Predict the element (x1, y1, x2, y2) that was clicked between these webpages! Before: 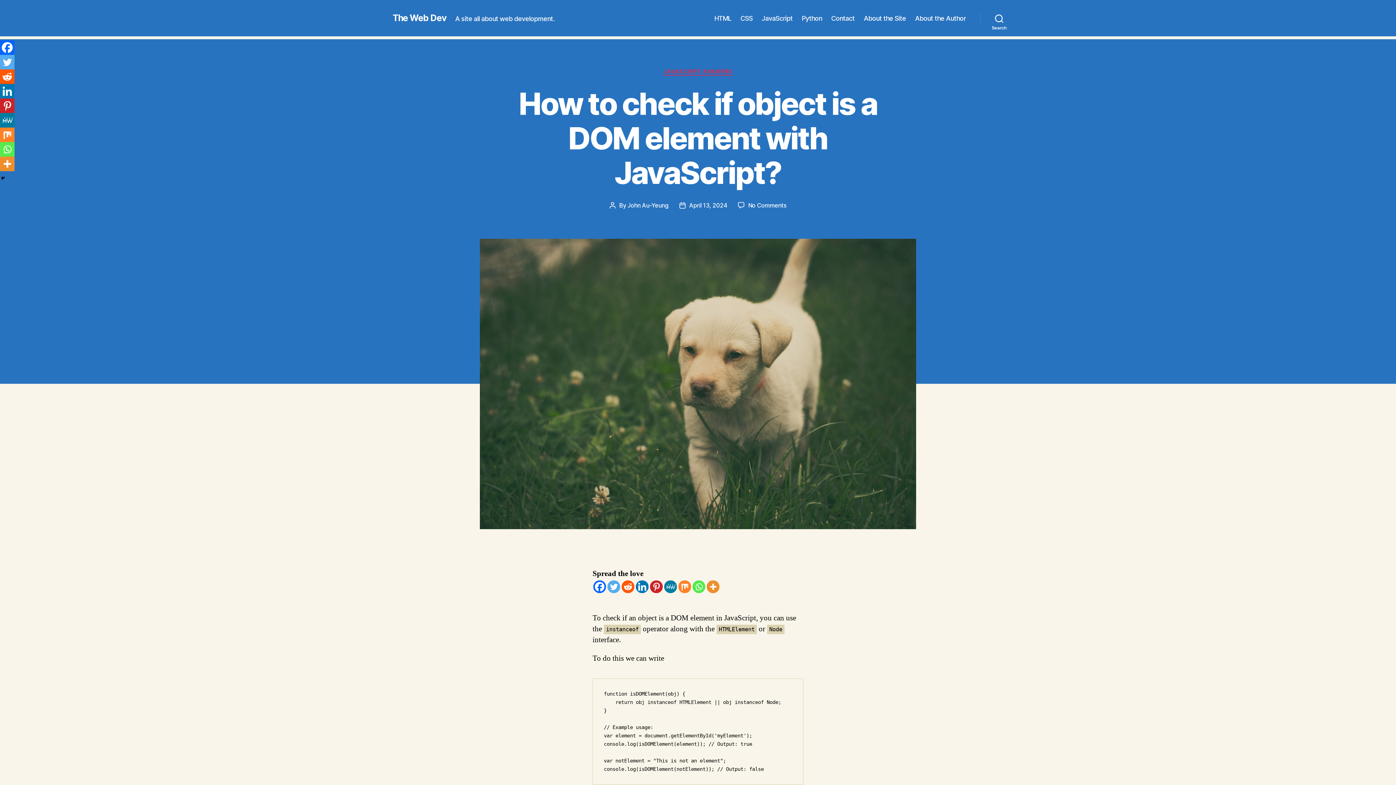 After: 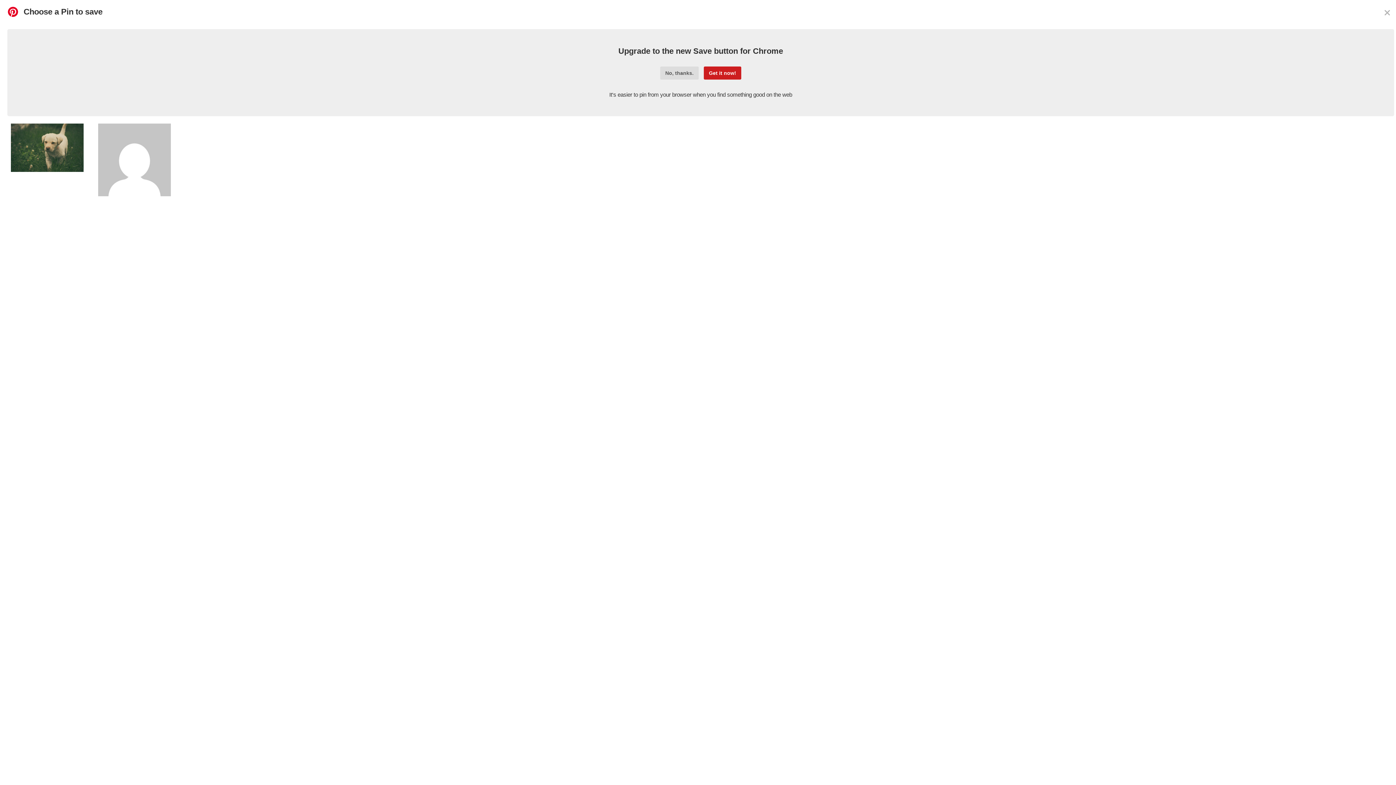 Action: bbox: (650, 580, 662, 593) label: Pinterest